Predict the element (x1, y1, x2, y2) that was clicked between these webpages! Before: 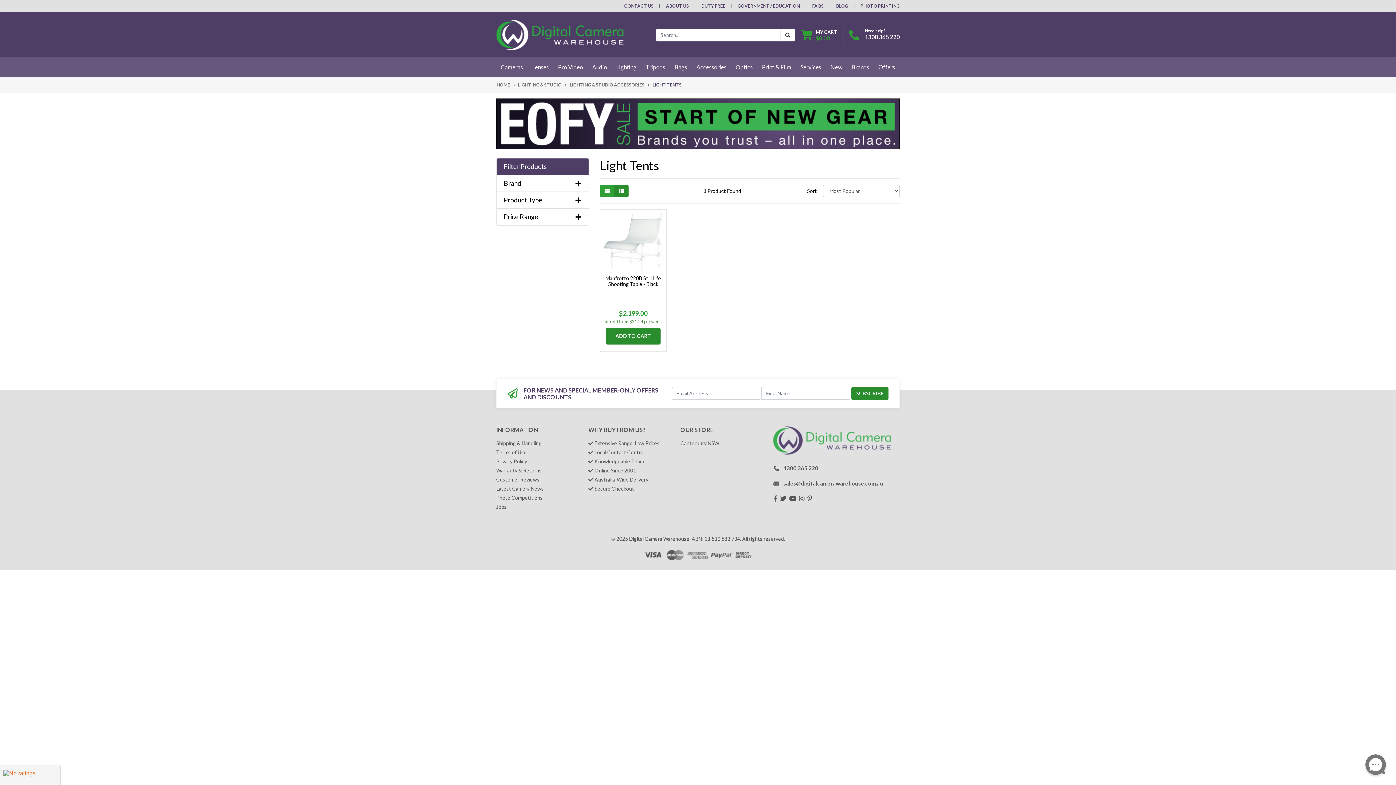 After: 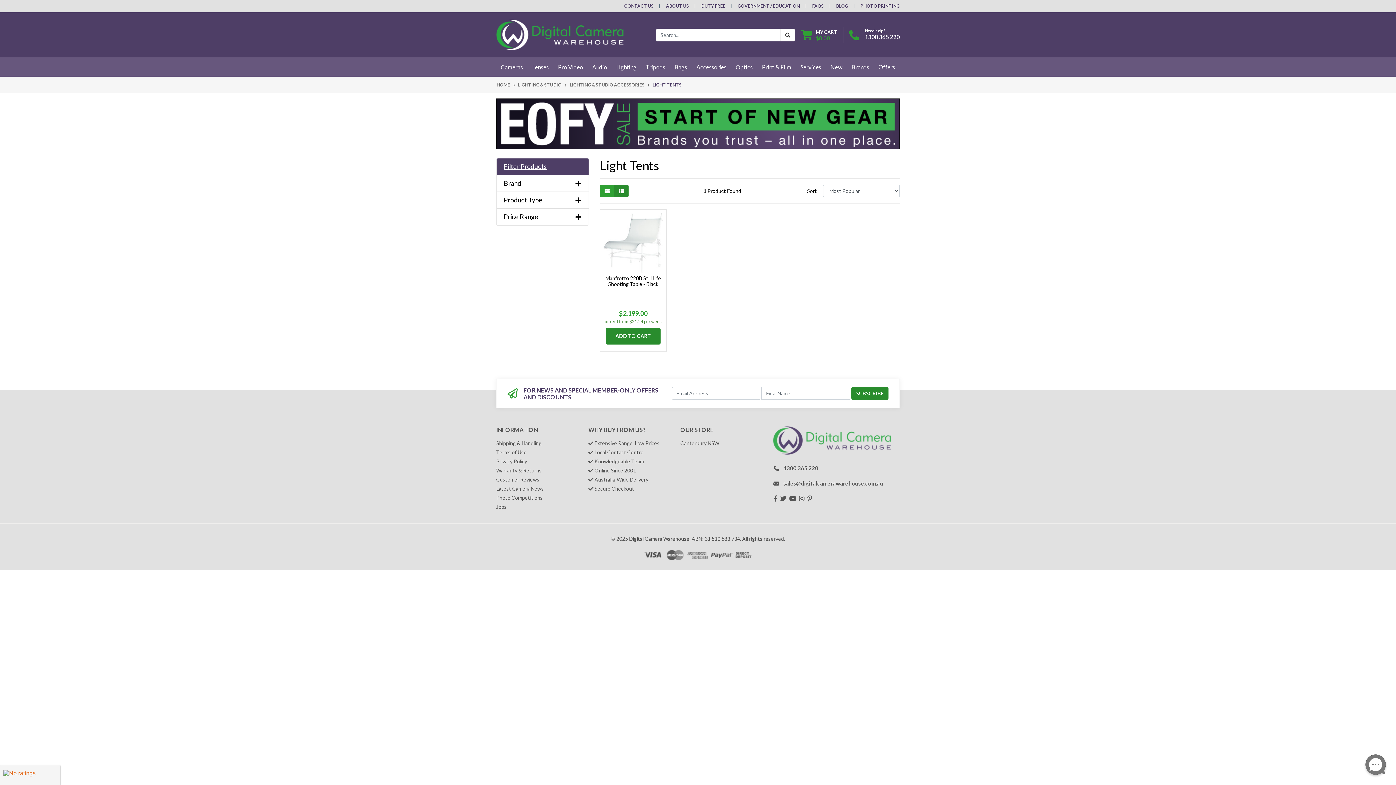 Action: label: Filter Products bbox: (504, 162, 581, 170)